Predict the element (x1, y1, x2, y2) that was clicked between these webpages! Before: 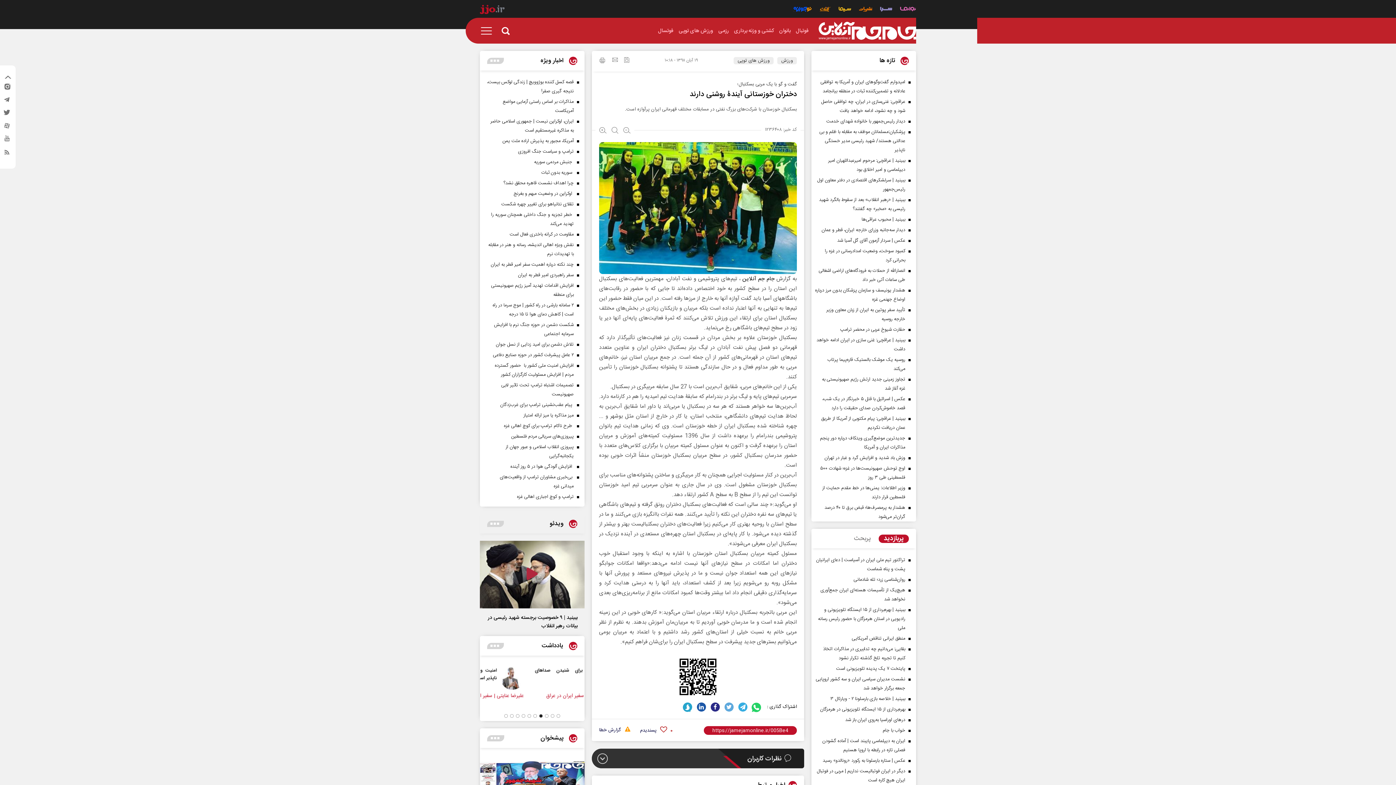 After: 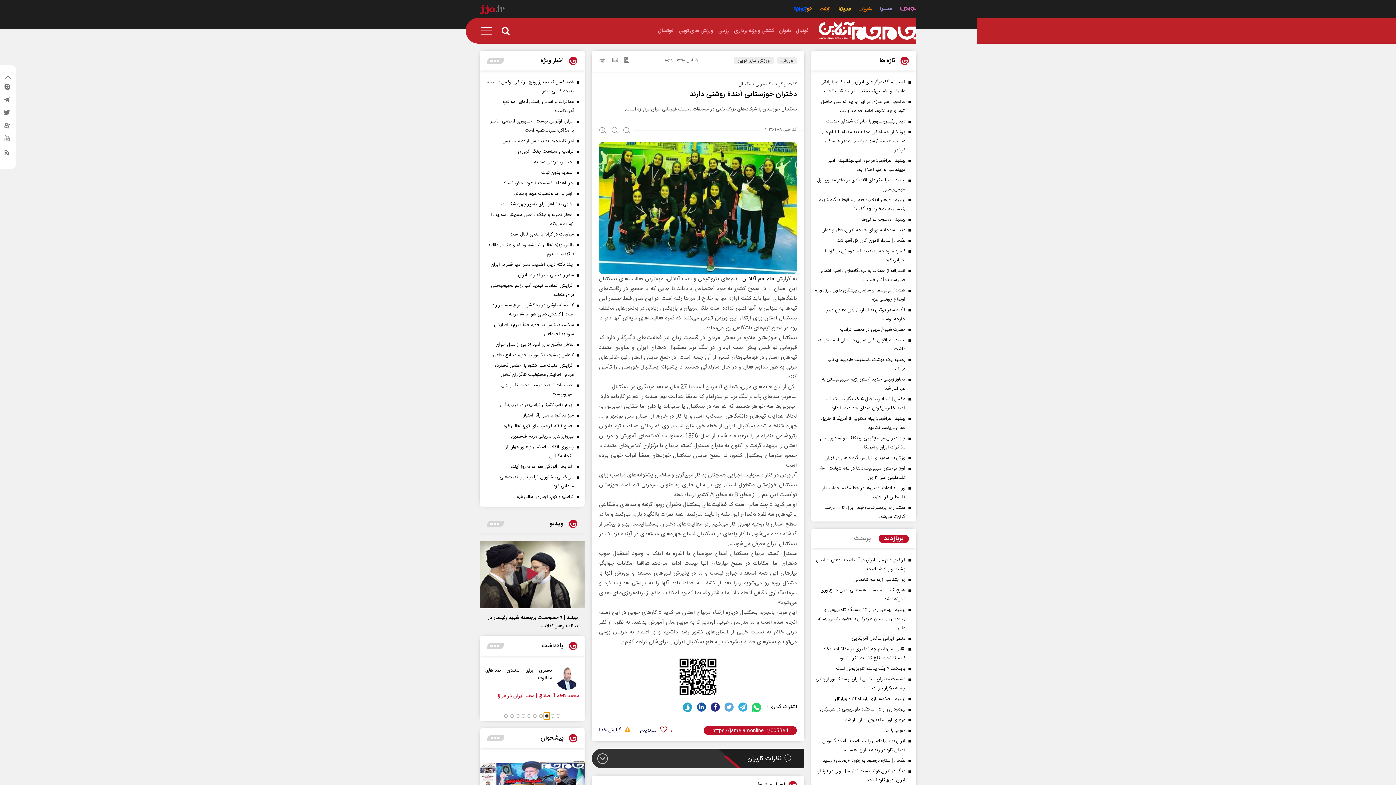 Action: bbox: (544, 712, 549, 720) label: dot slider